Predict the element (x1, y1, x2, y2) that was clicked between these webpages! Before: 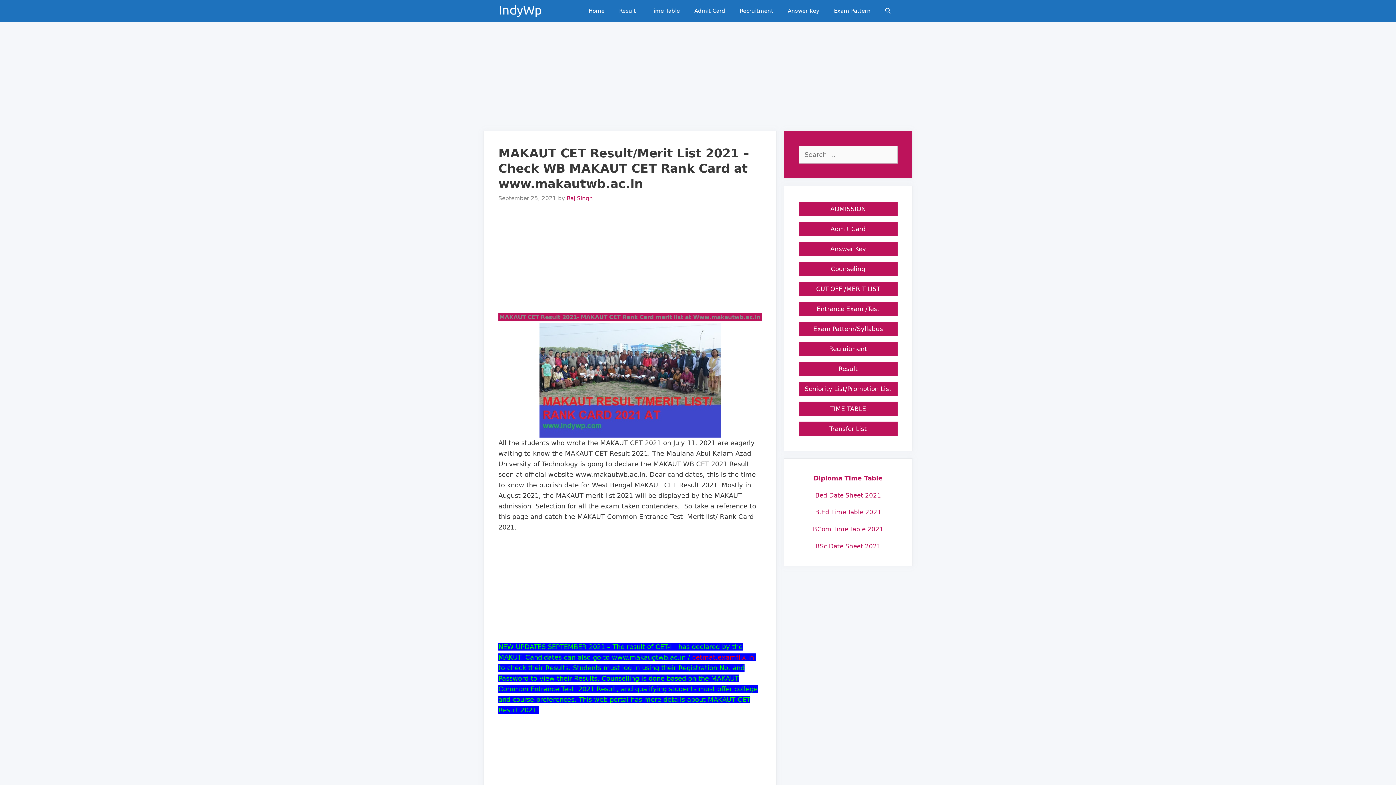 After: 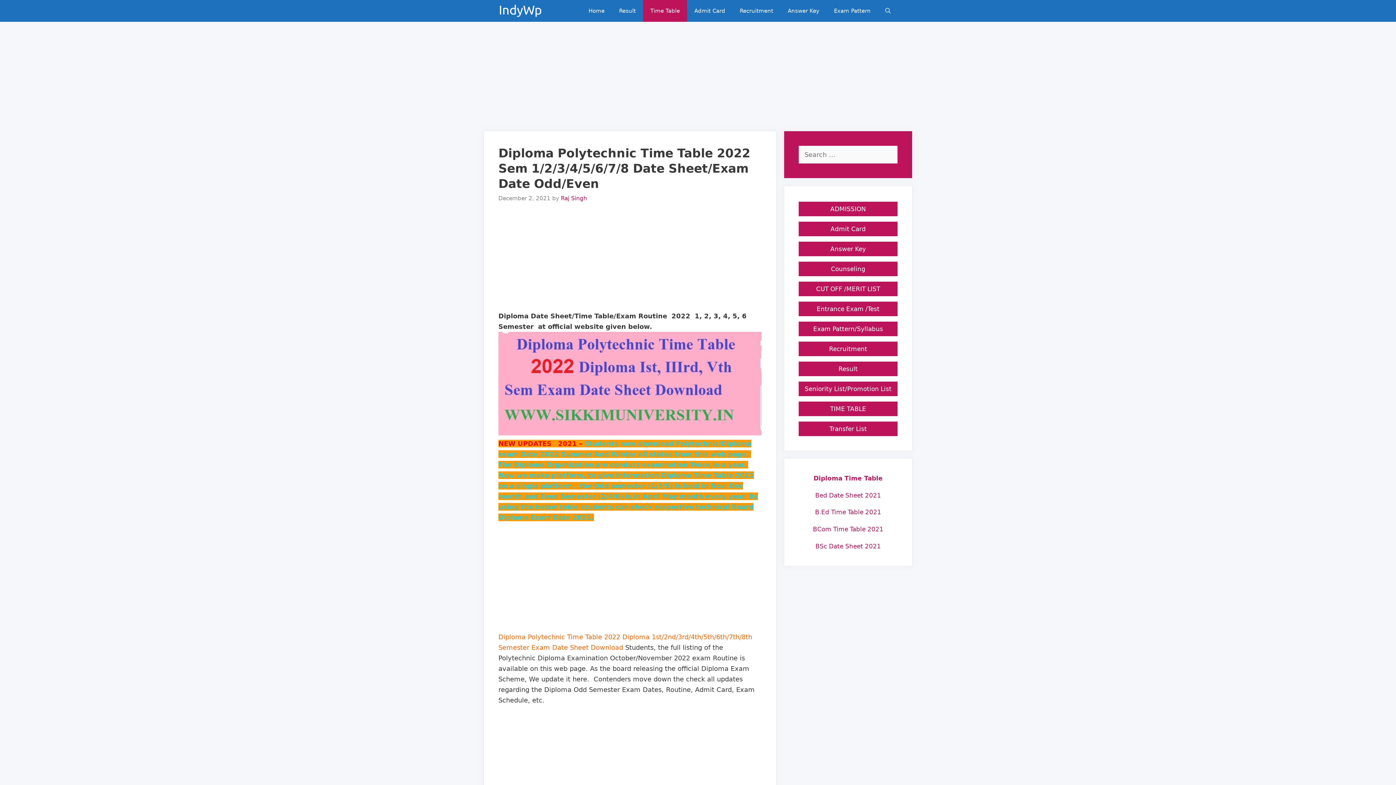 Action: label: Diploma Time Table bbox: (813, 474, 882, 482)